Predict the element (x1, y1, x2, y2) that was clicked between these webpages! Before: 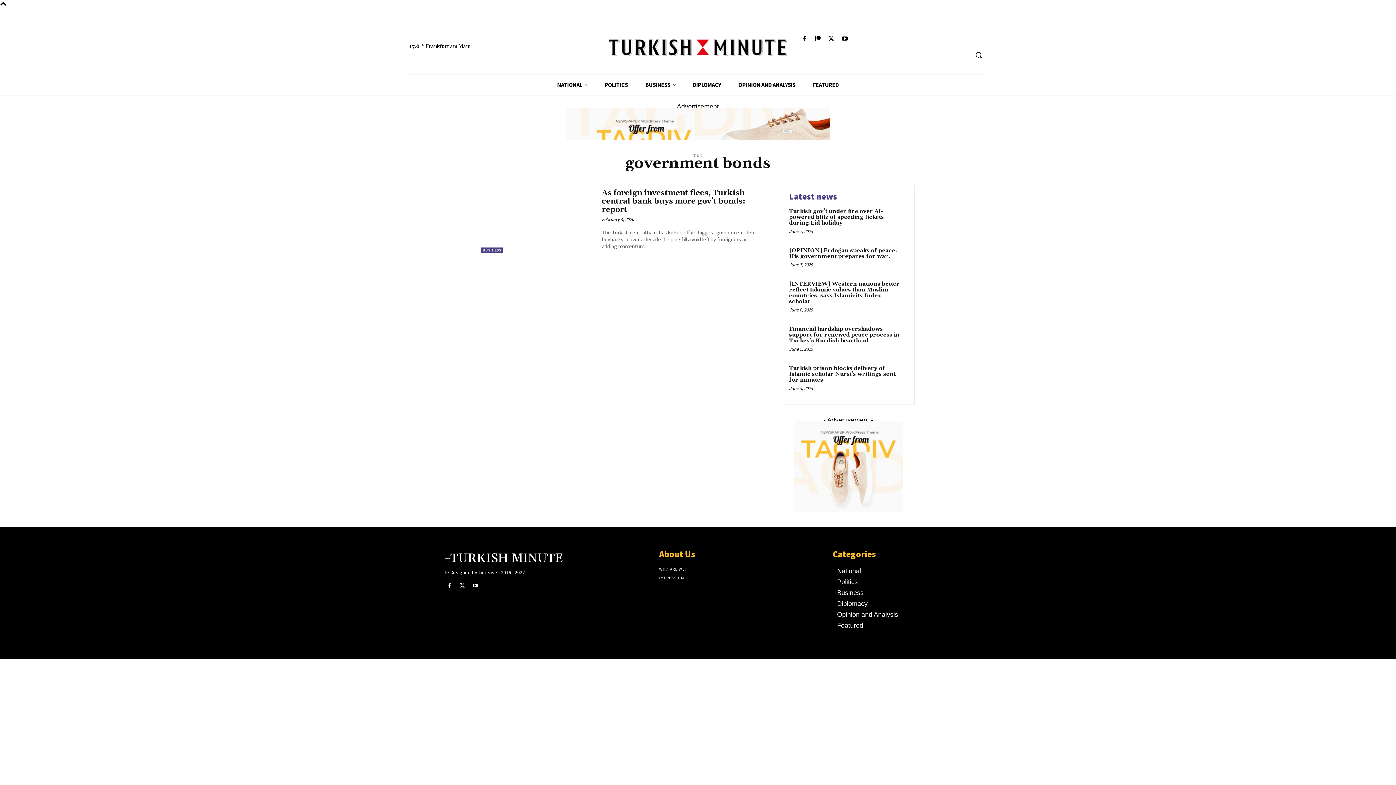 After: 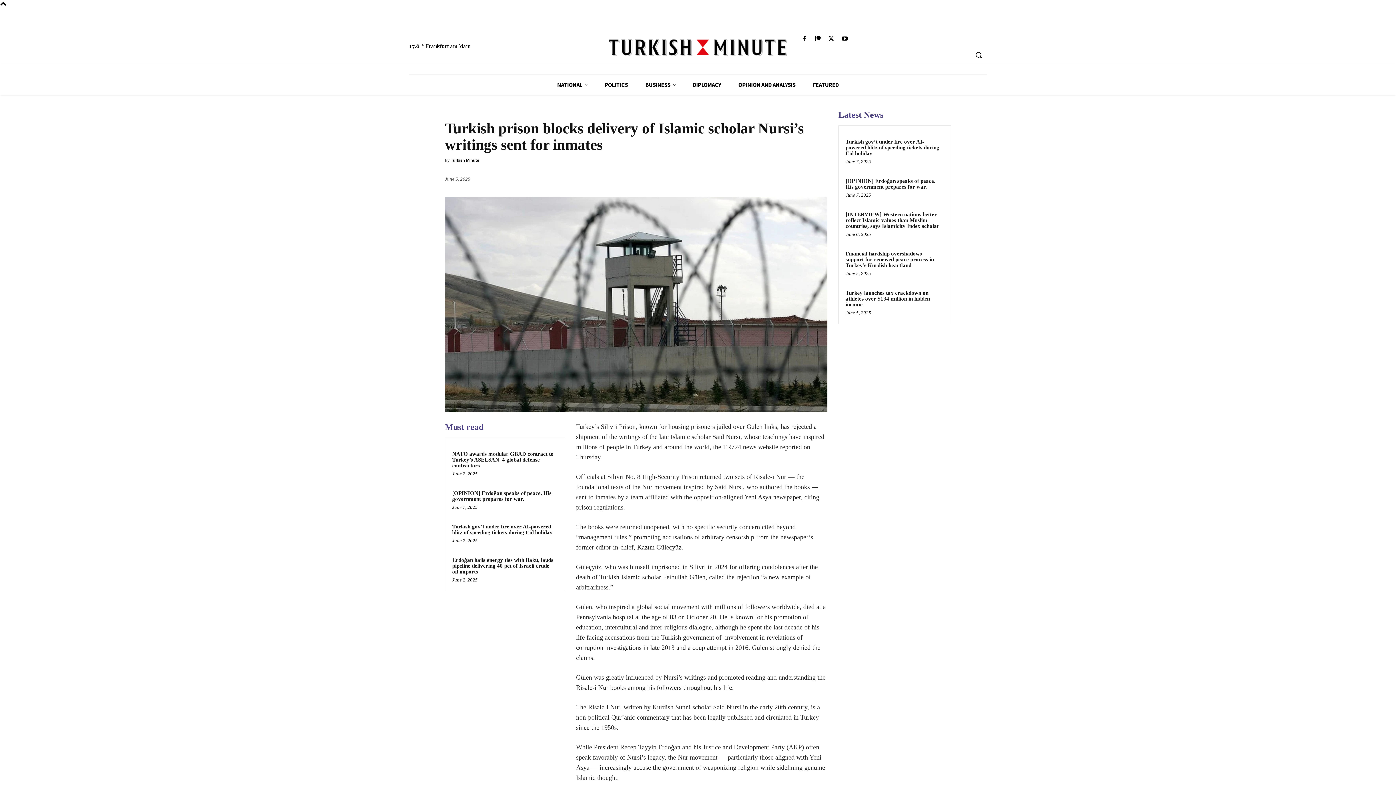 Action: label: Turkish prison blocks delivery of Islamic scholar Nursi’s writings sent for inmates bbox: (789, 365, 895, 383)